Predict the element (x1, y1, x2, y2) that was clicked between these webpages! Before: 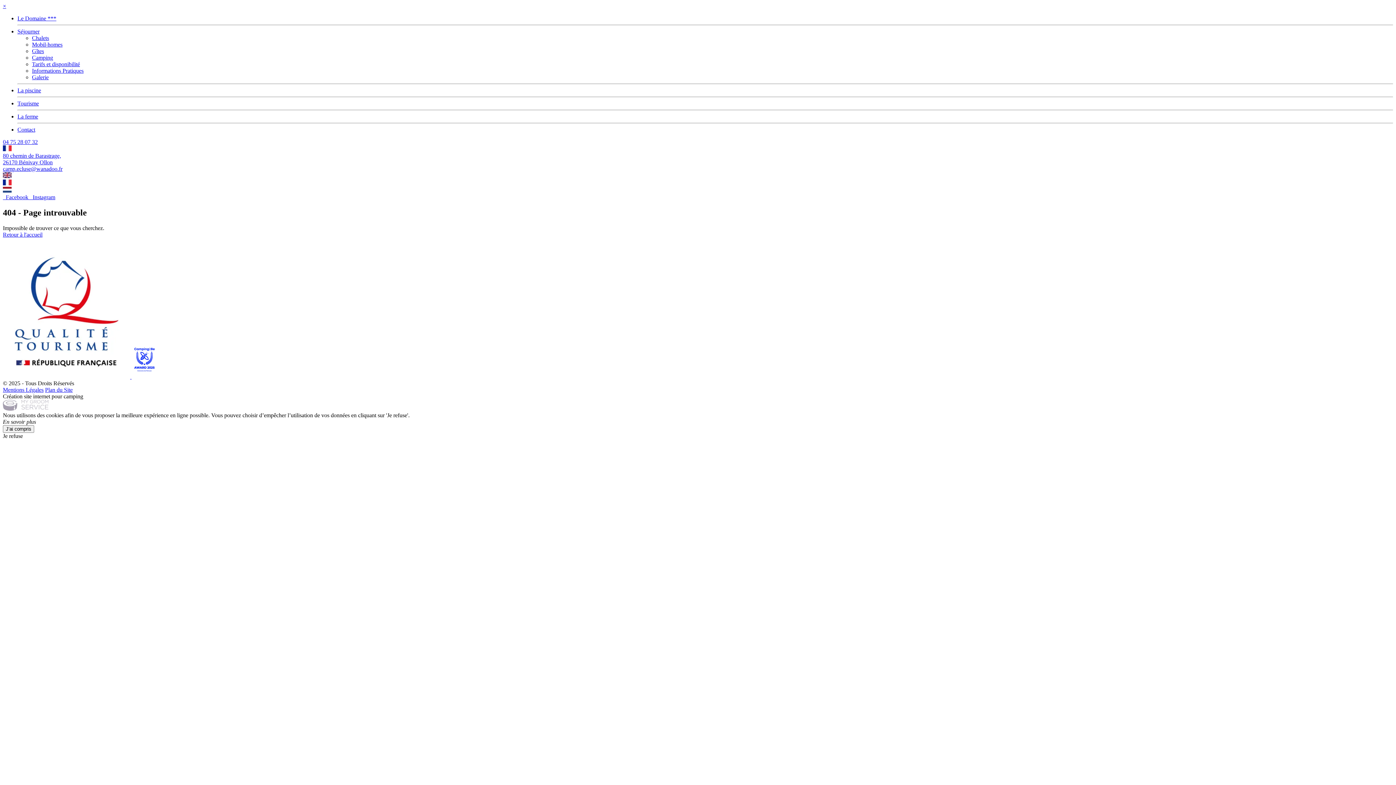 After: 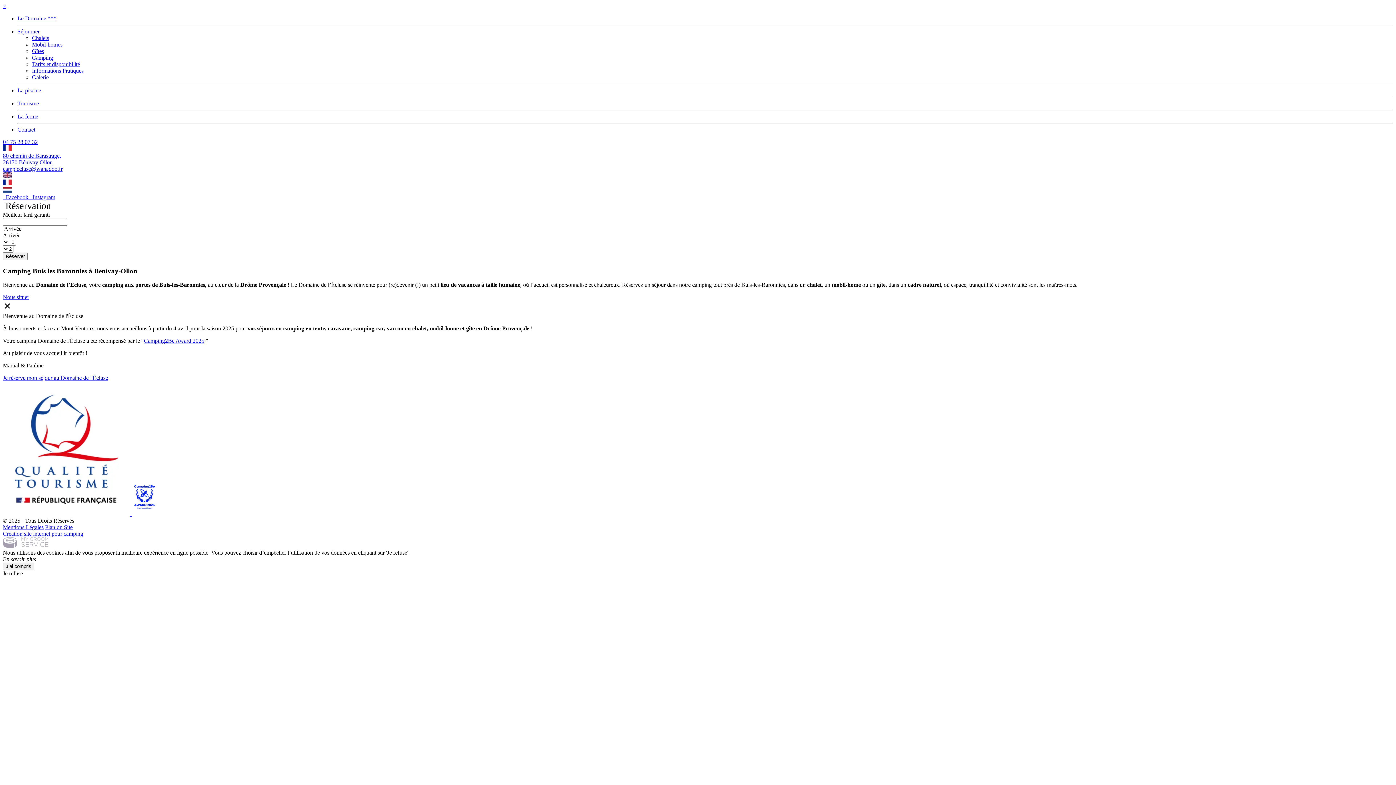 Action: bbox: (2, 180, 11, 186)